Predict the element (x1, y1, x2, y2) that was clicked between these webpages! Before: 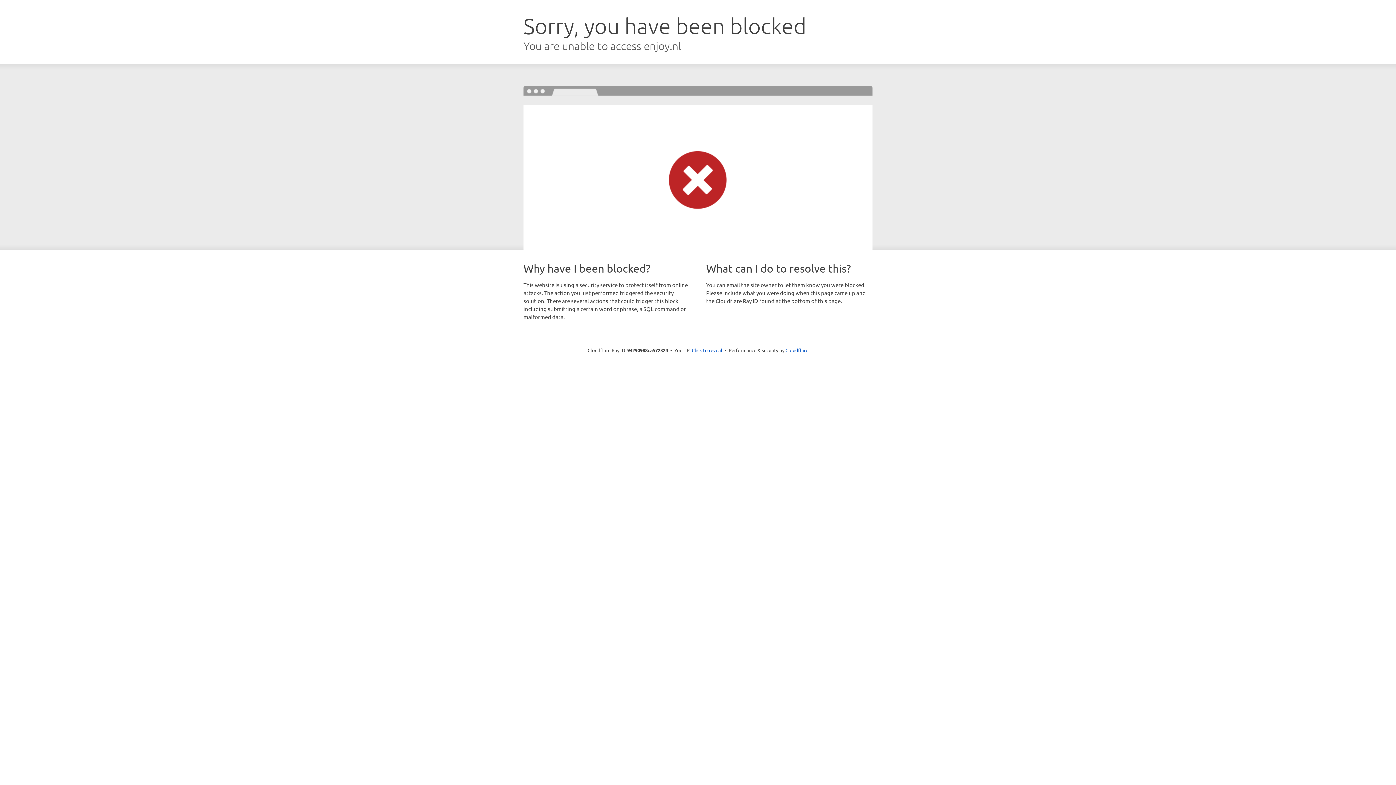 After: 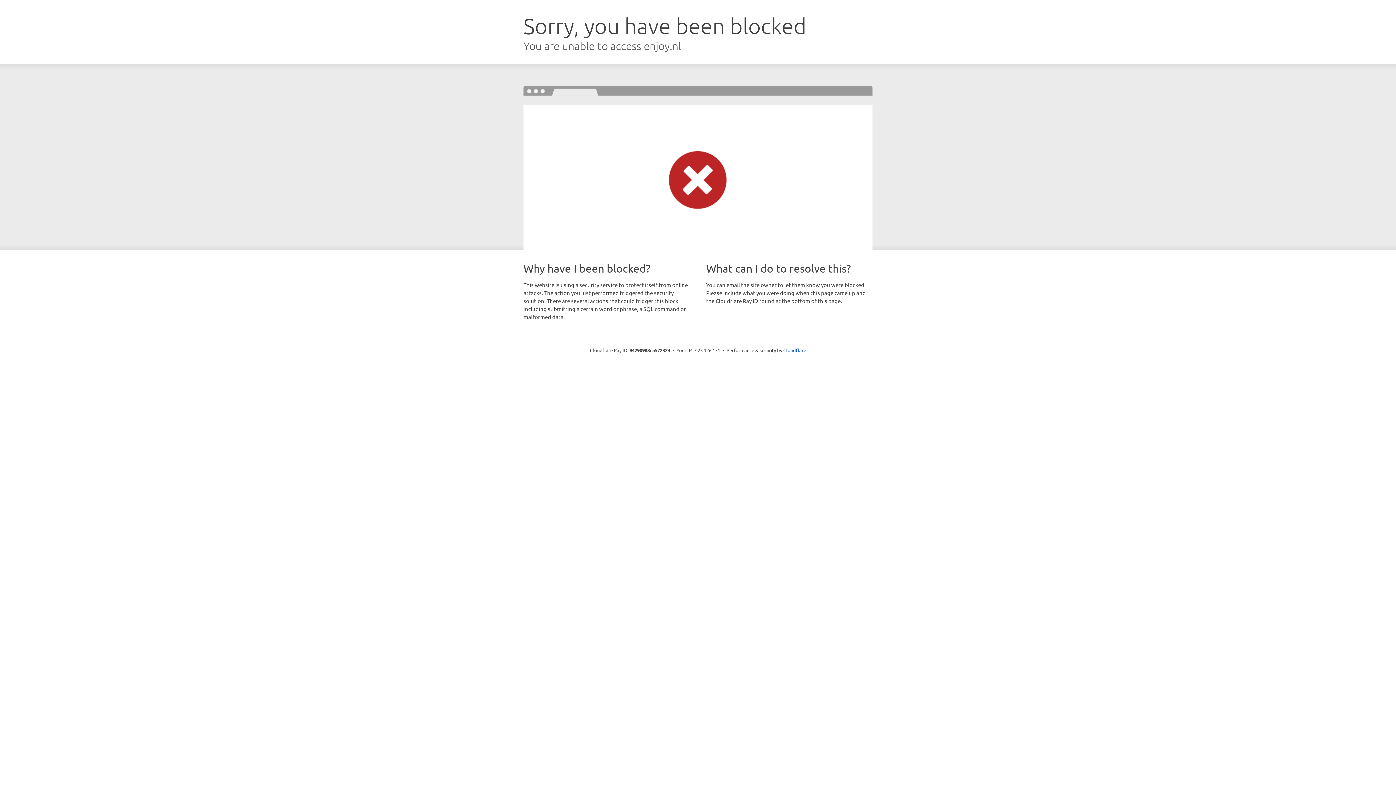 Action: bbox: (692, 346, 722, 353) label: Click to reveal